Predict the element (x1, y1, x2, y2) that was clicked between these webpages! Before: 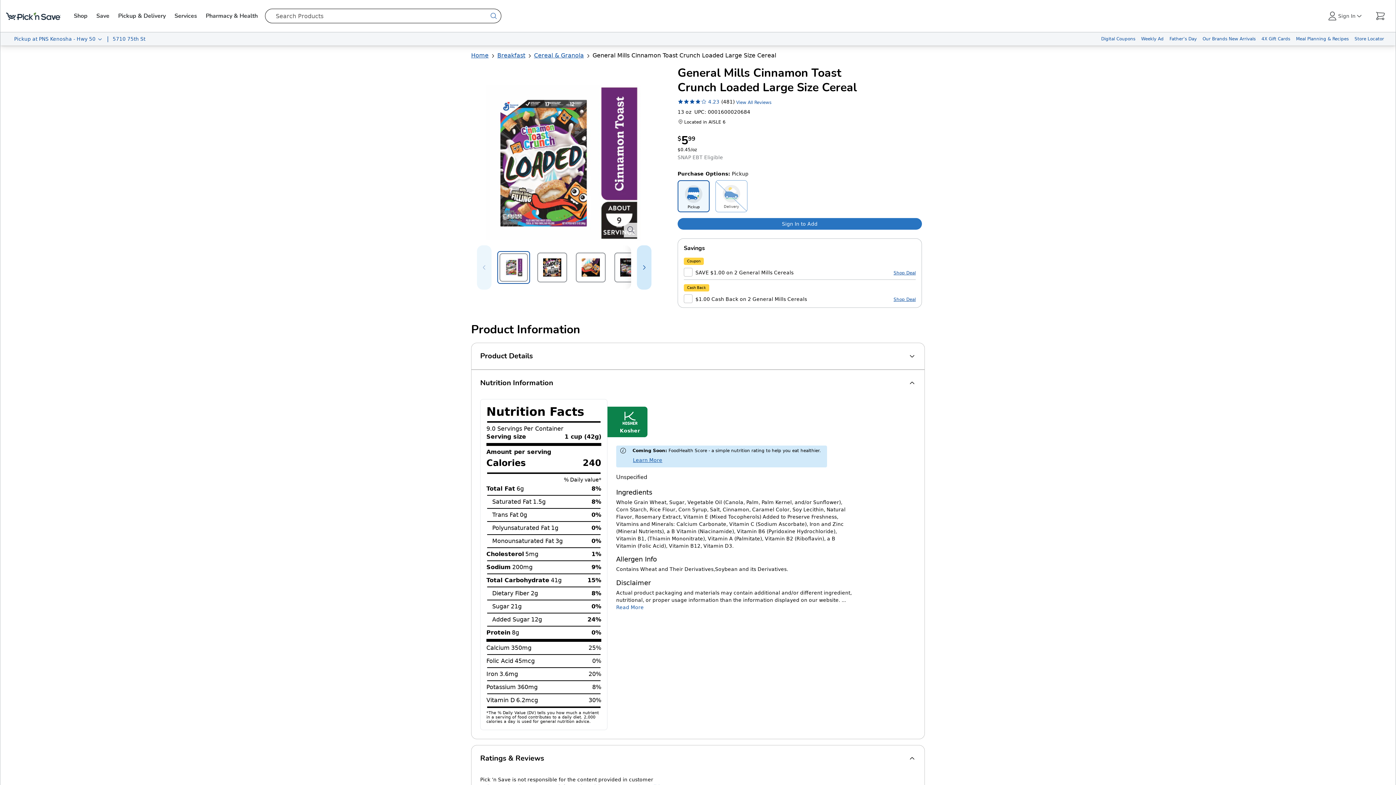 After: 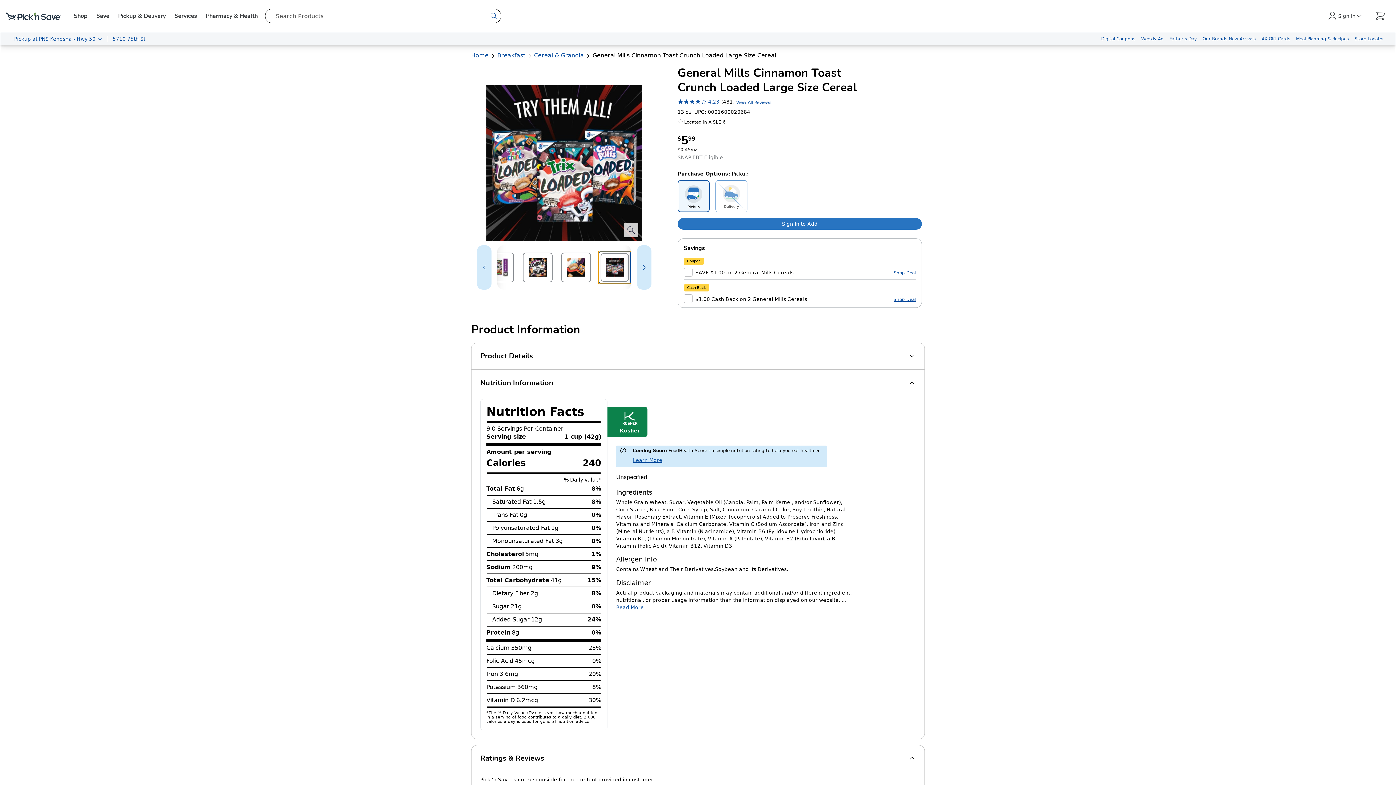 Action: label: Select item 4 of 6 bbox: (613, 251, 645, 283)